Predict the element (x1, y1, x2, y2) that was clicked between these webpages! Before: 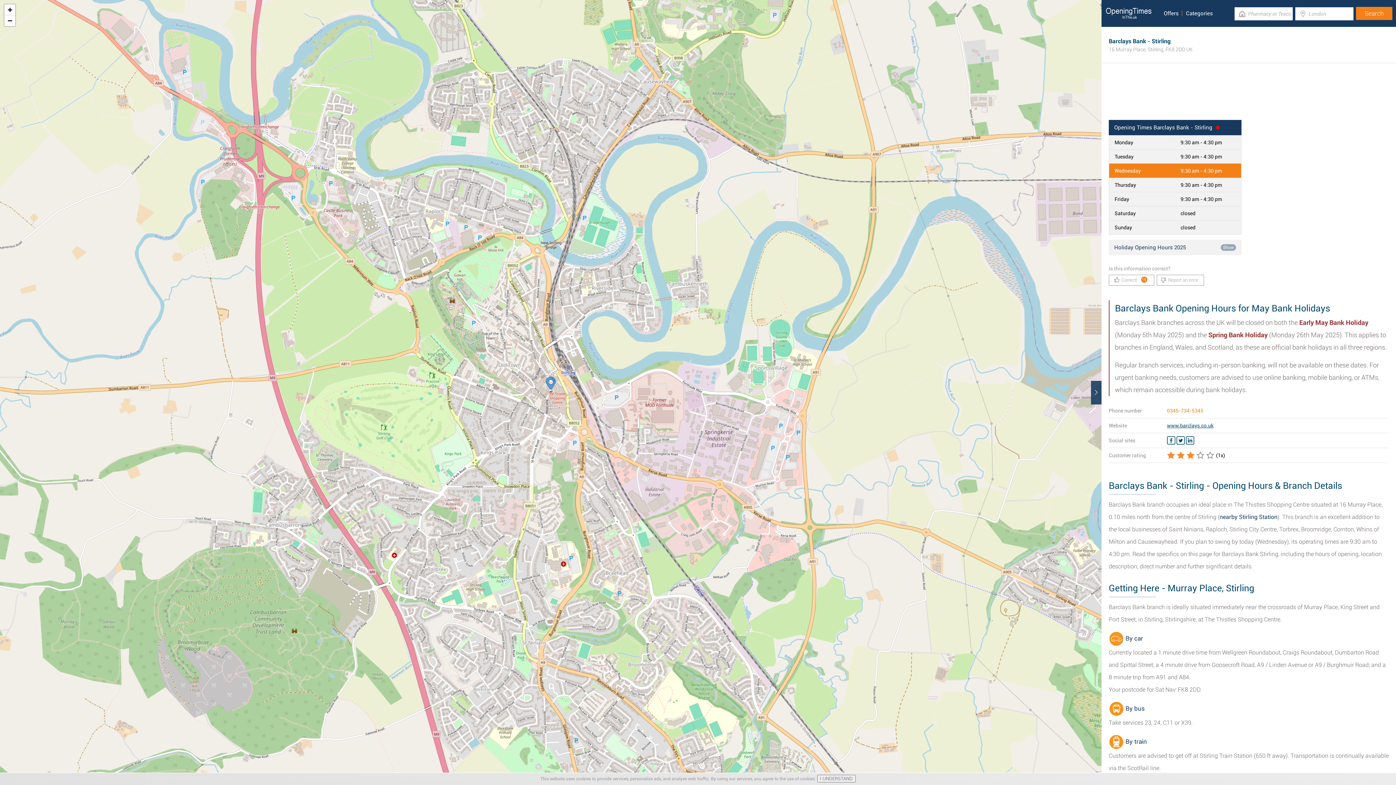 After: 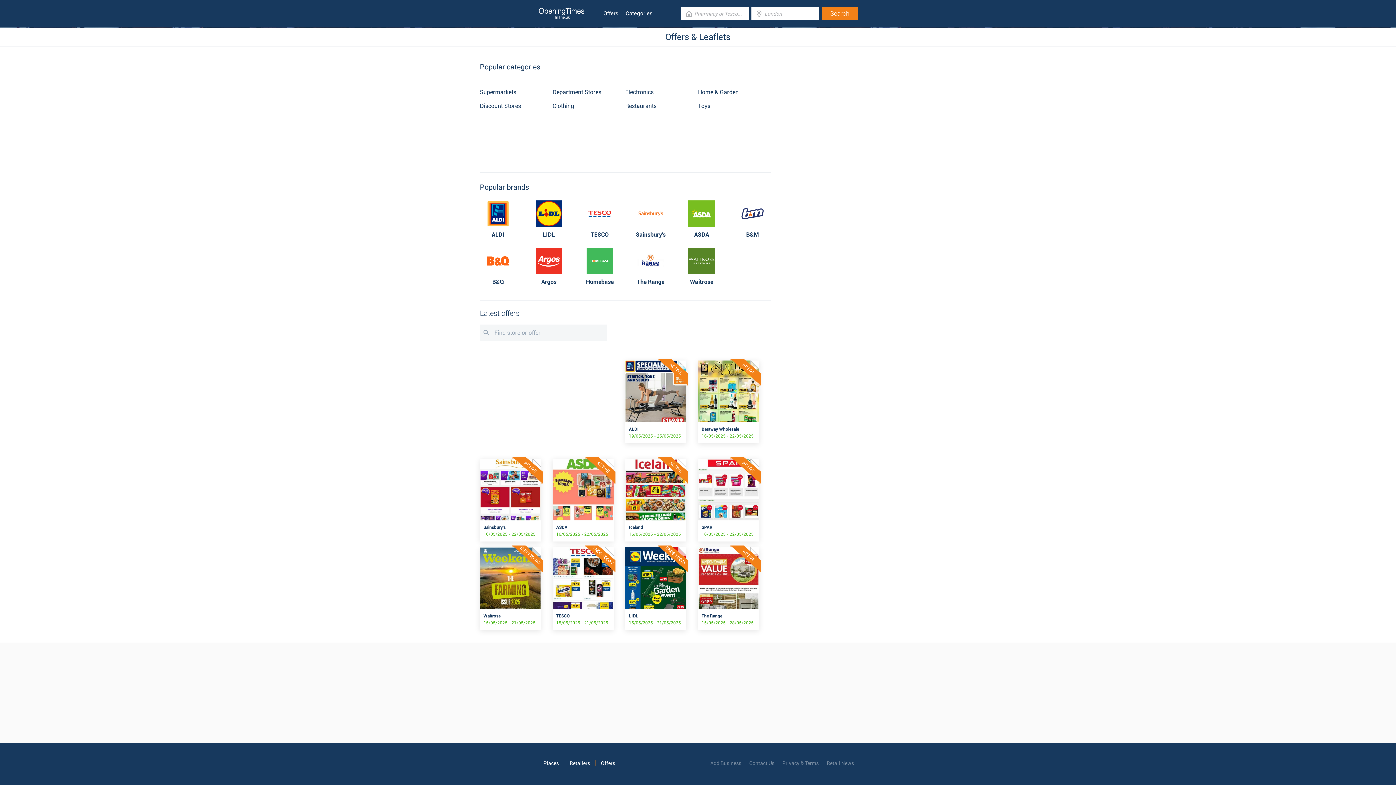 Action: bbox: (1160, 1, 1182, 25) label: Offers